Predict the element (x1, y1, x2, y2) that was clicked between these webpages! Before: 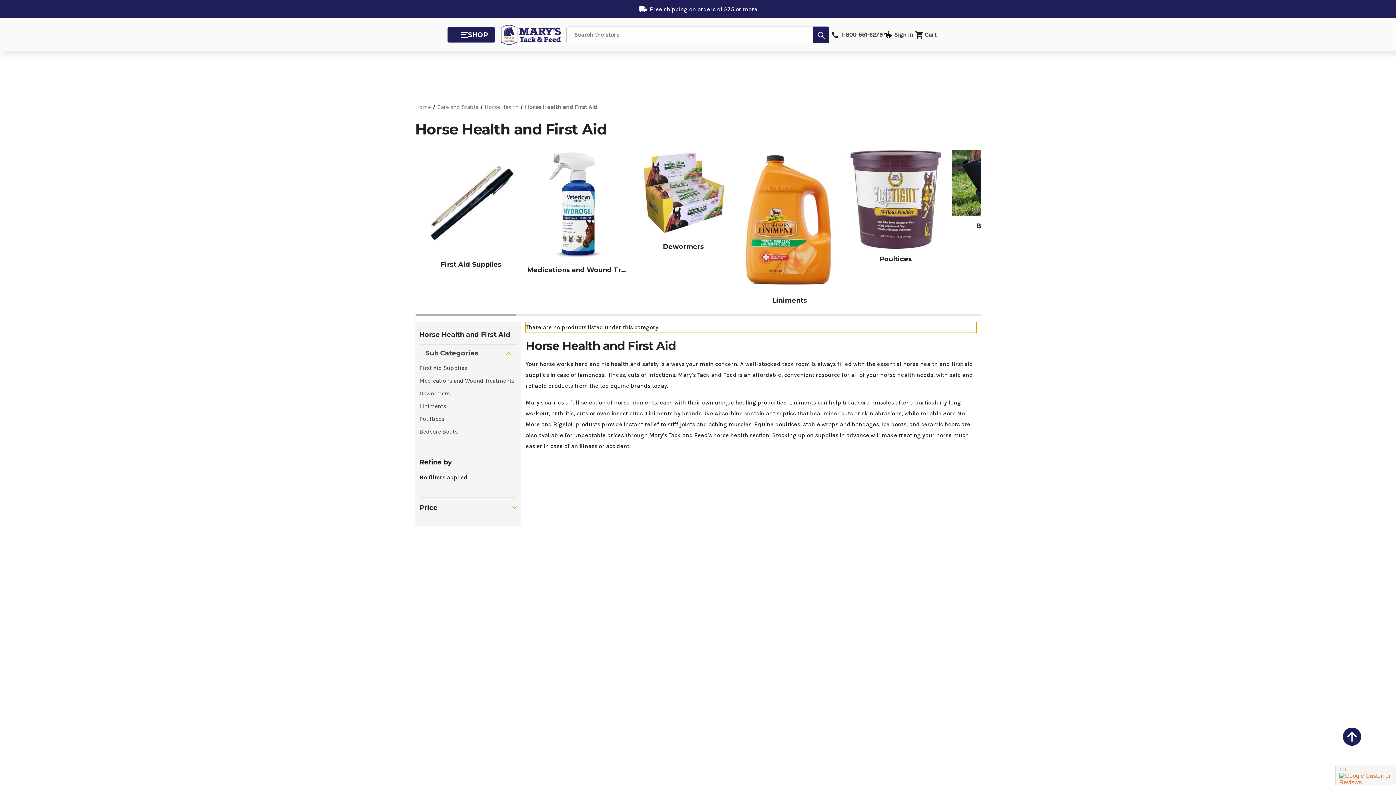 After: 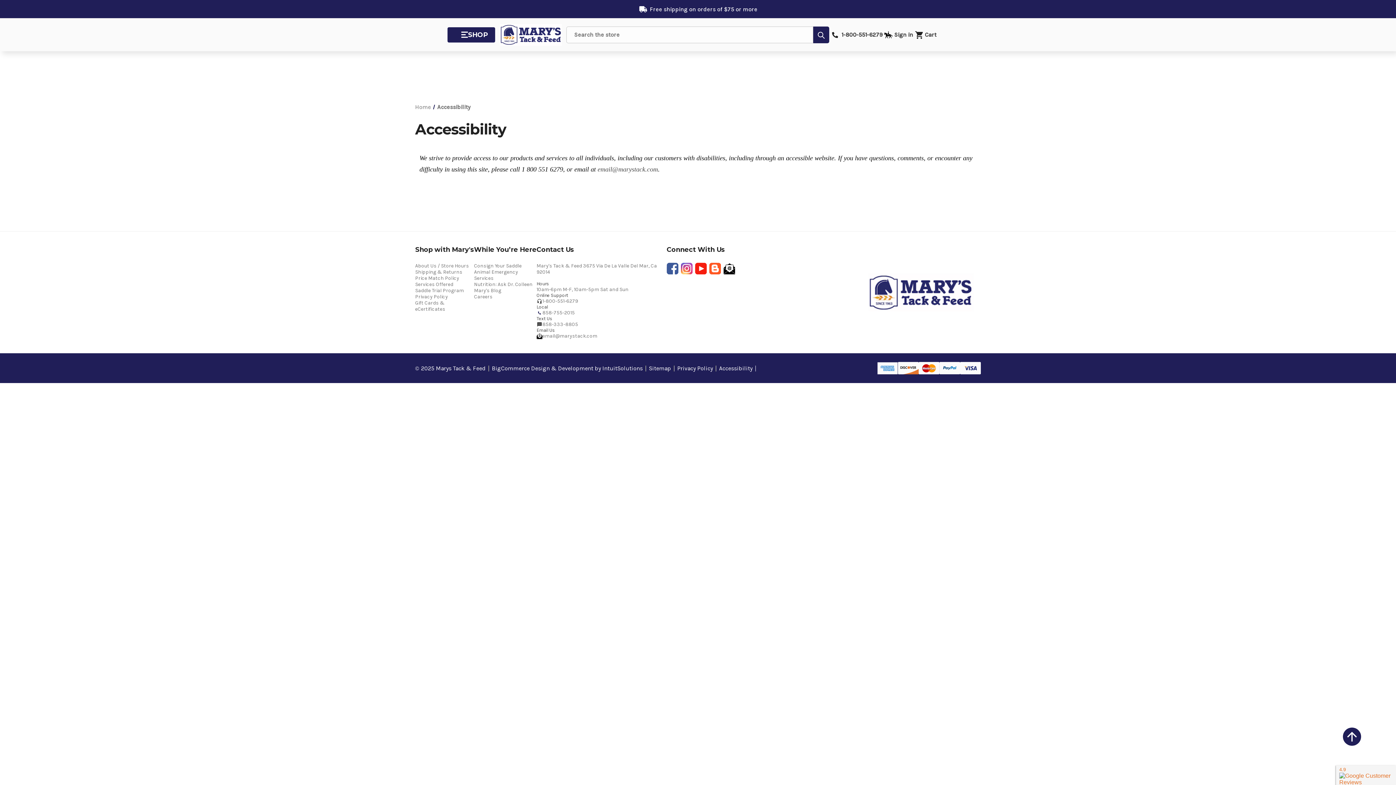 Action: label: Accessibility bbox: (719, 660, 752, 667)